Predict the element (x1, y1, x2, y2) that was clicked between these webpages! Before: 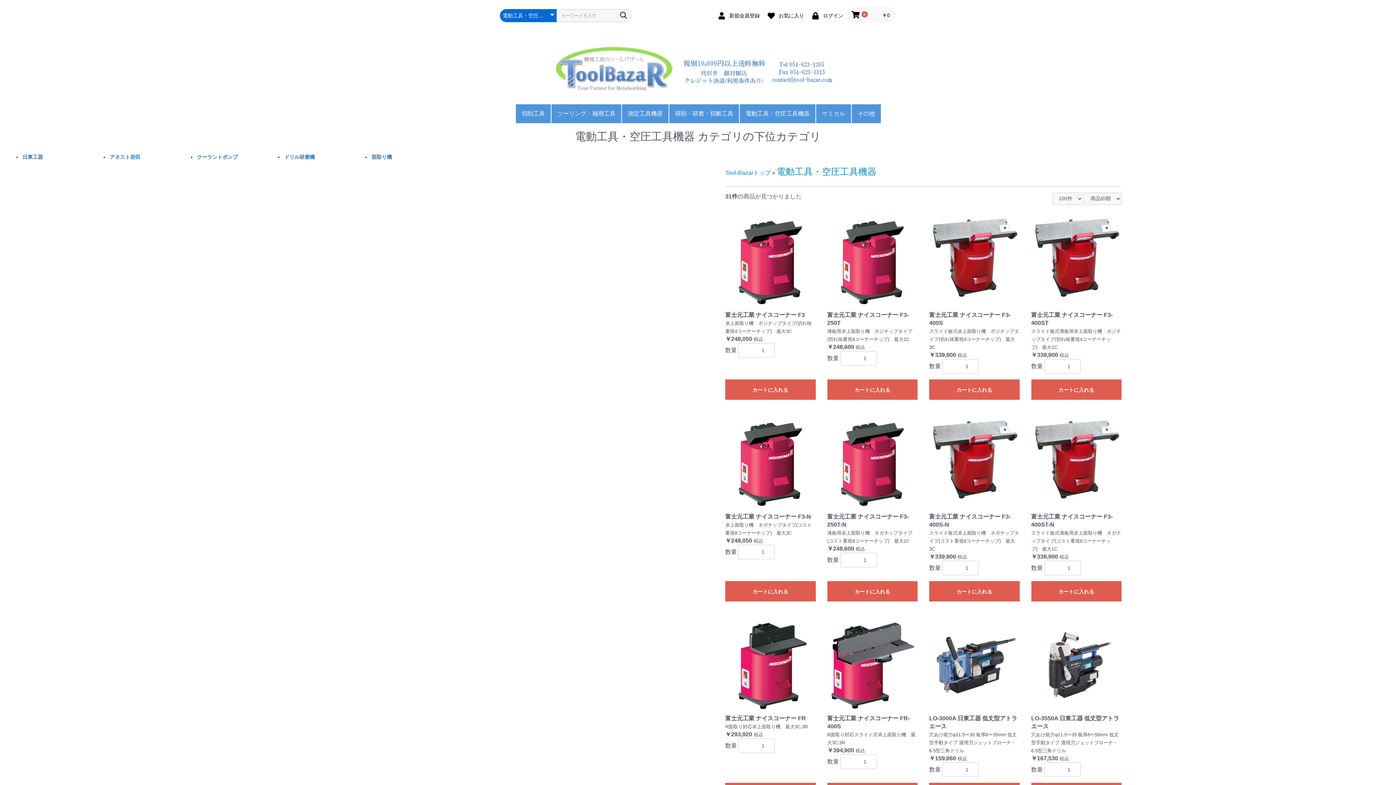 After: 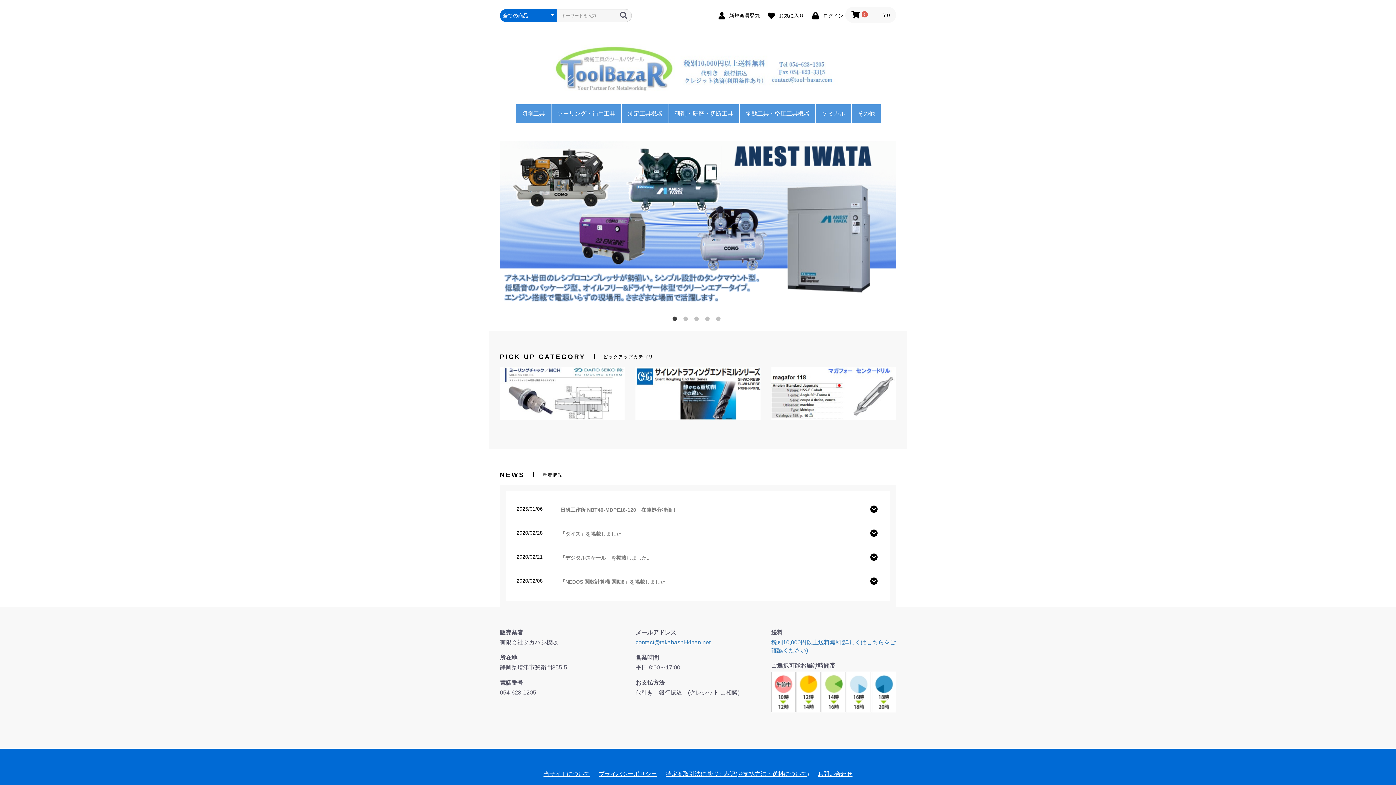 Action: label: Tool-Bazarトップ bbox: (725, 169, 770, 175)